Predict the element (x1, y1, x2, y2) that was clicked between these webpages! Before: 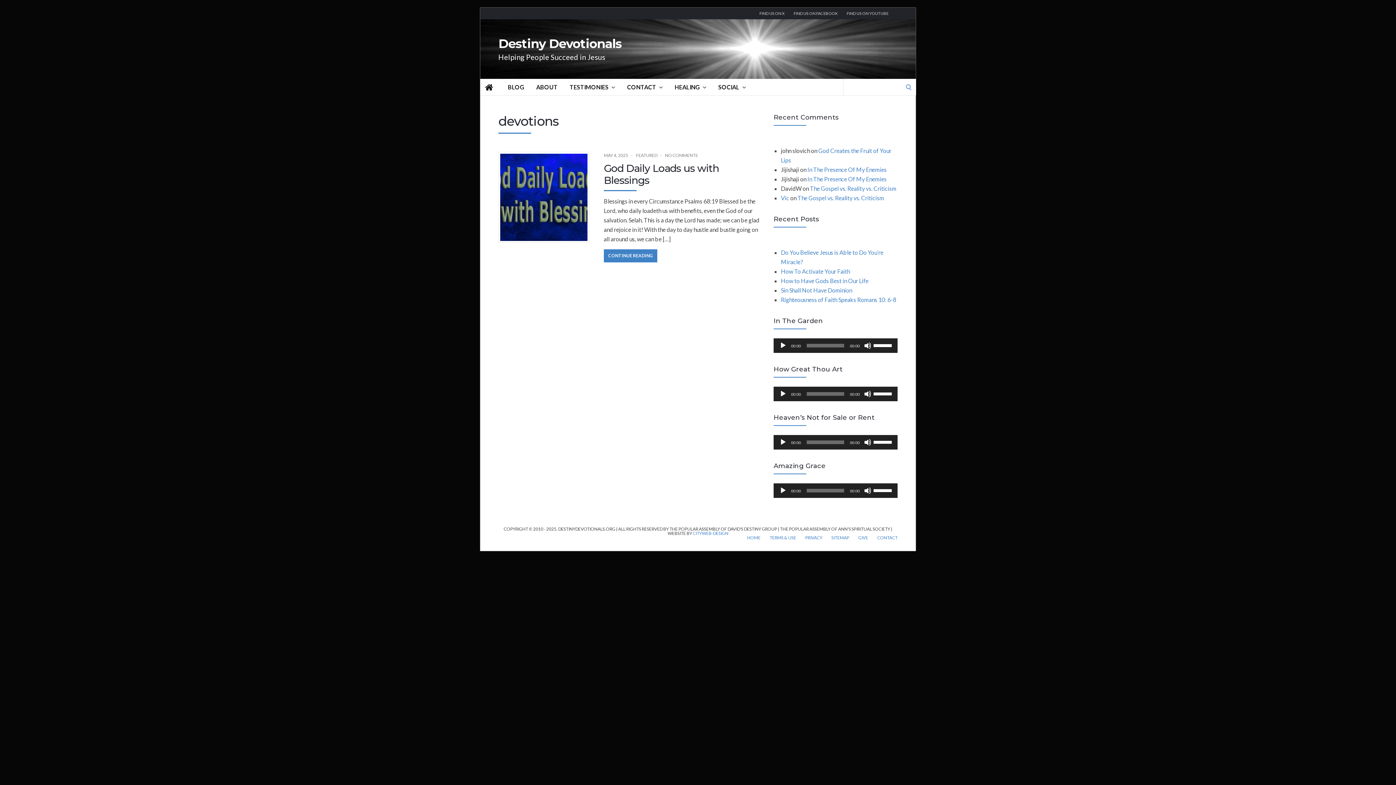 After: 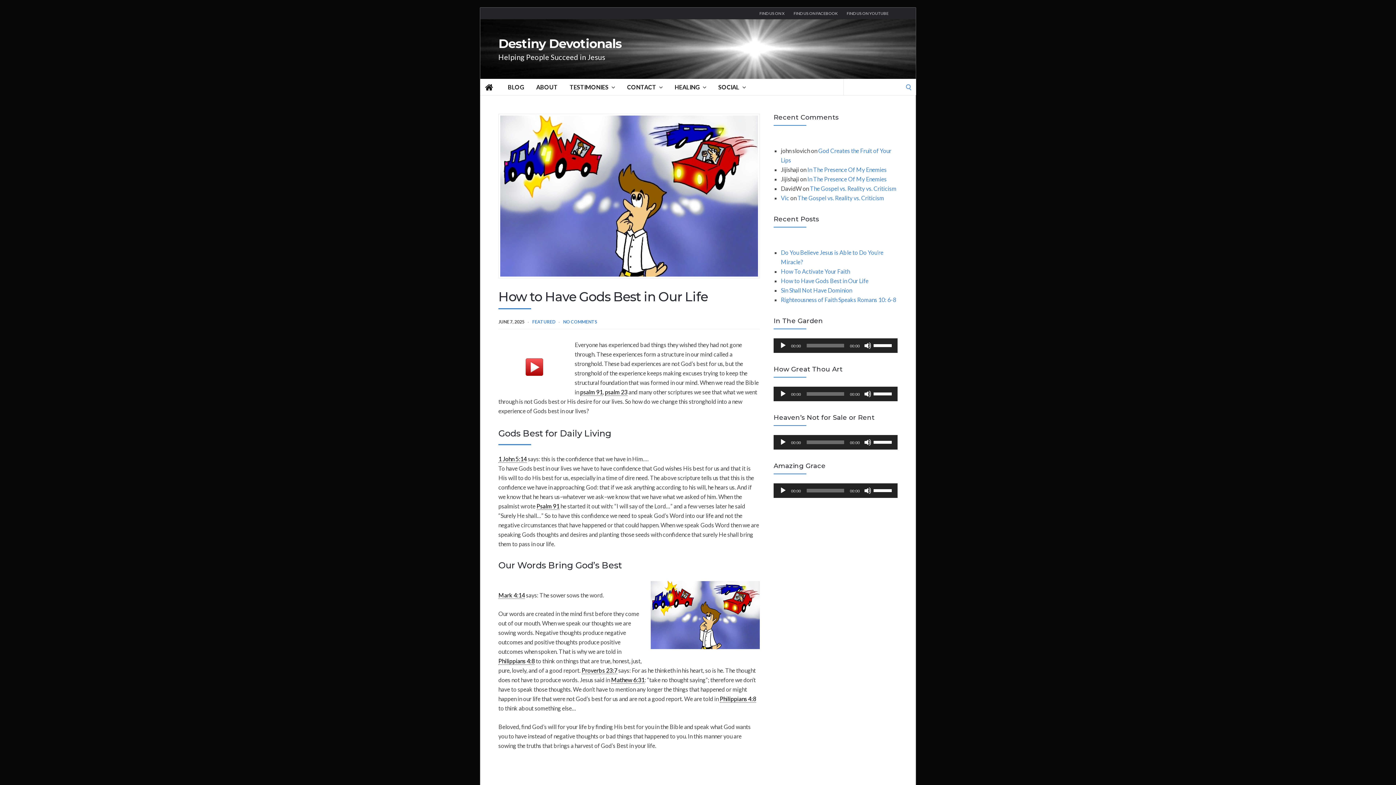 Action: label: How to Have Gods Best in Our Life bbox: (781, 277, 868, 284)